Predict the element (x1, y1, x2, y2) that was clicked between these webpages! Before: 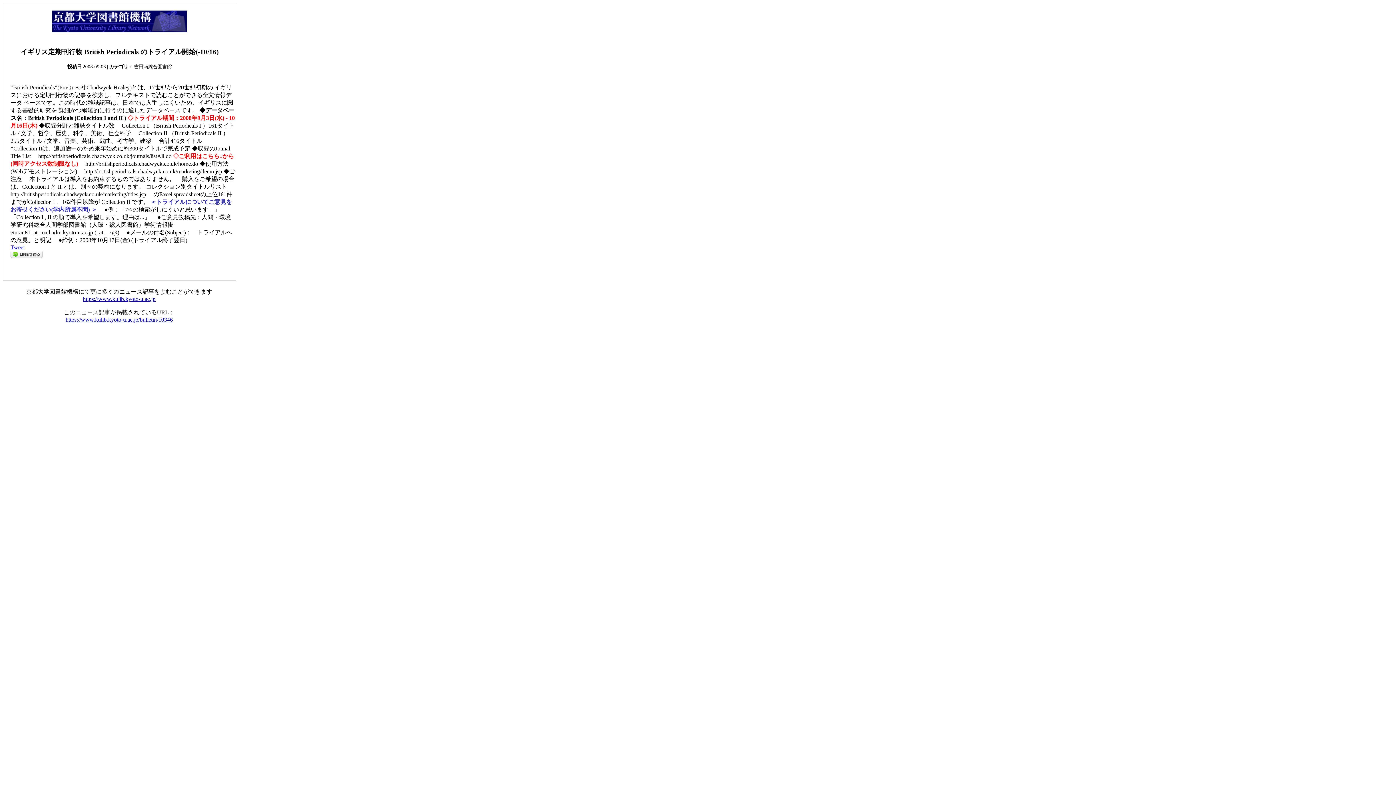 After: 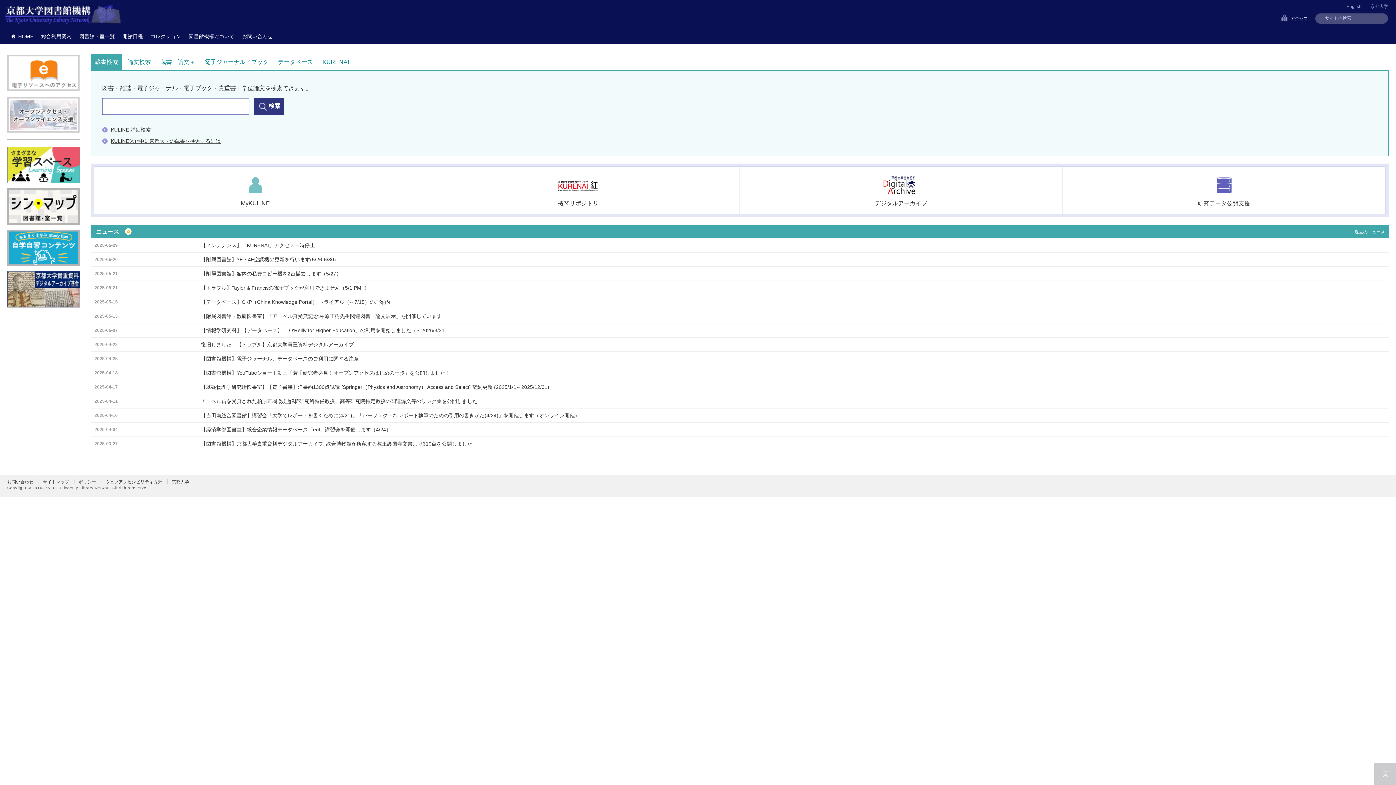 Action: label: https://www.kulib.kyoto-u.ac.jp bbox: (82, 296, 155, 302)